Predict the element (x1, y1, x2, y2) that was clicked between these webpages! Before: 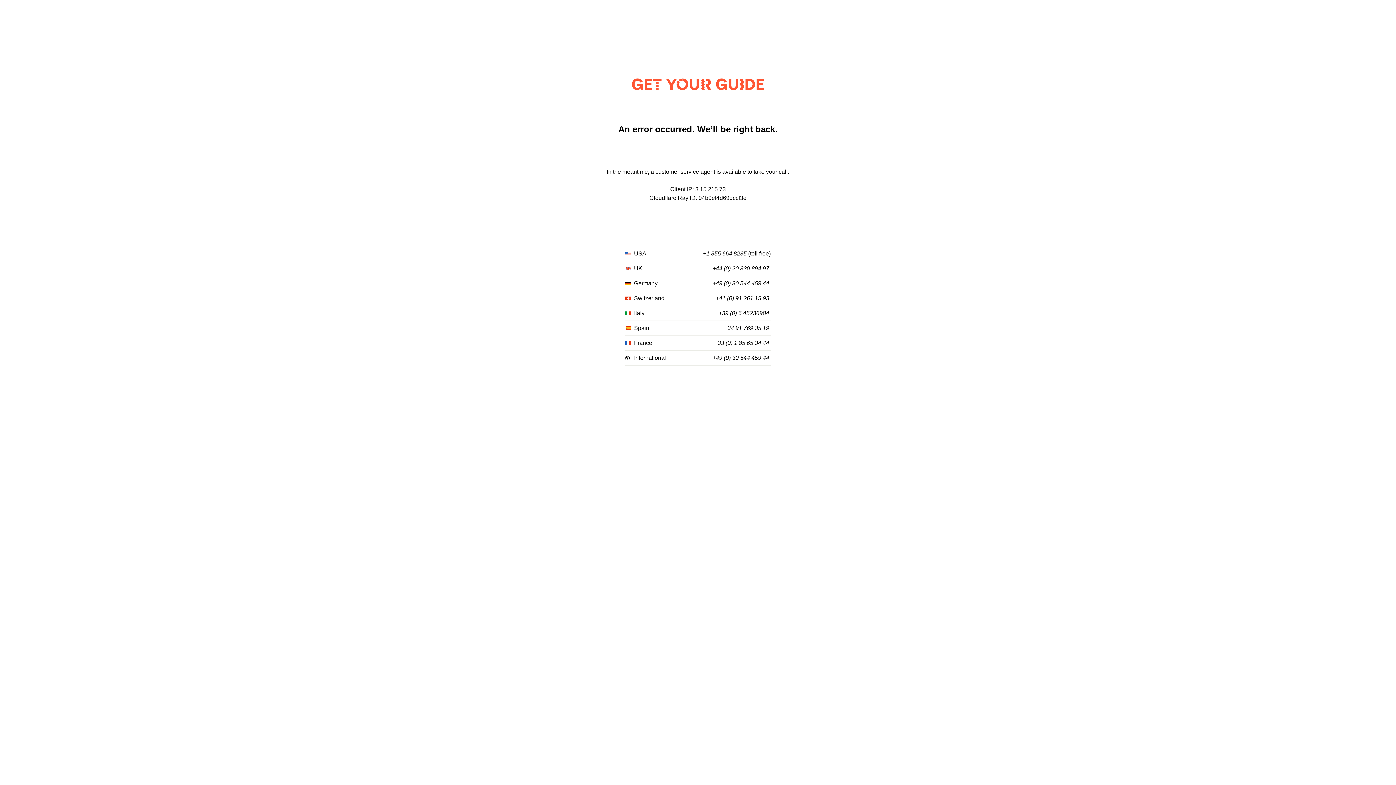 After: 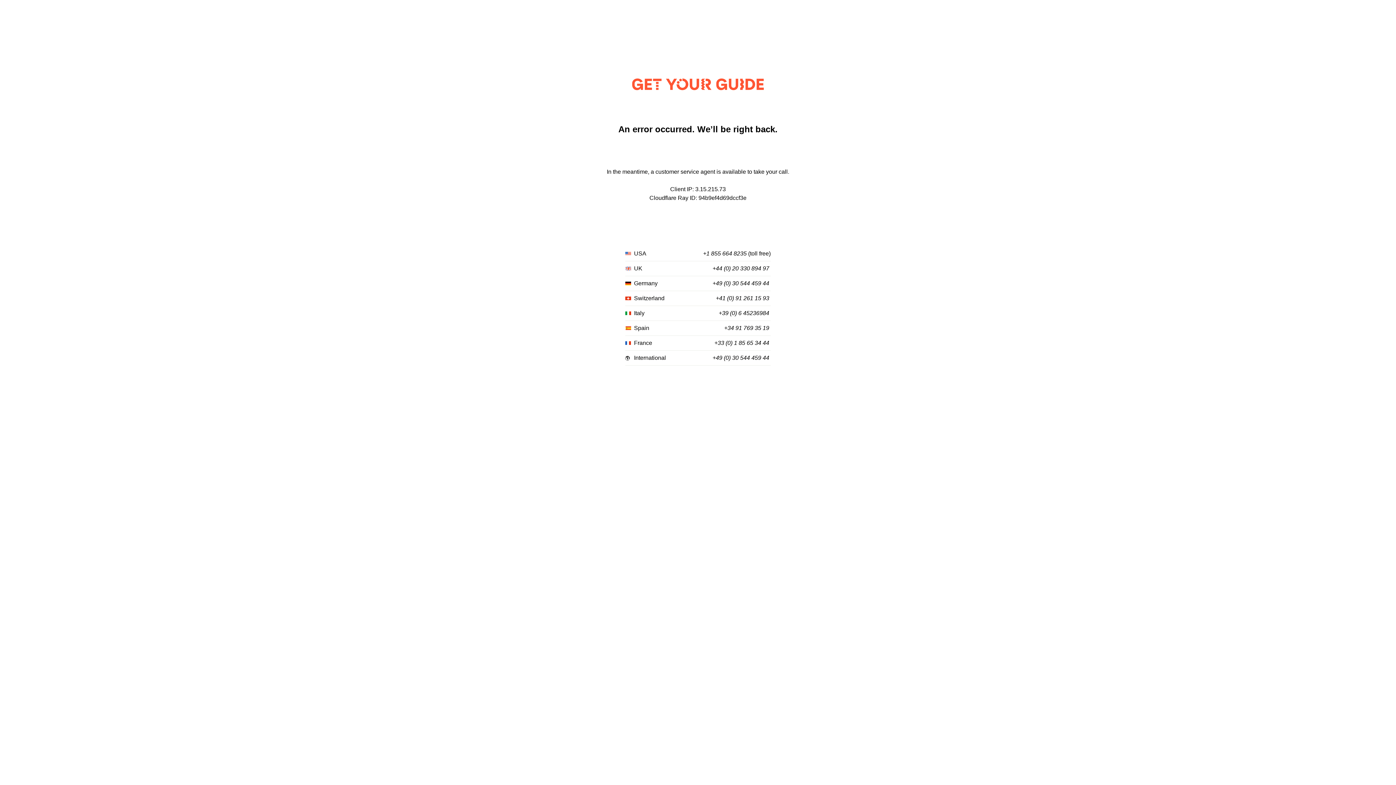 Action: bbox: (712, 355, 769, 361) label: +49 (0) 30 544 459 44